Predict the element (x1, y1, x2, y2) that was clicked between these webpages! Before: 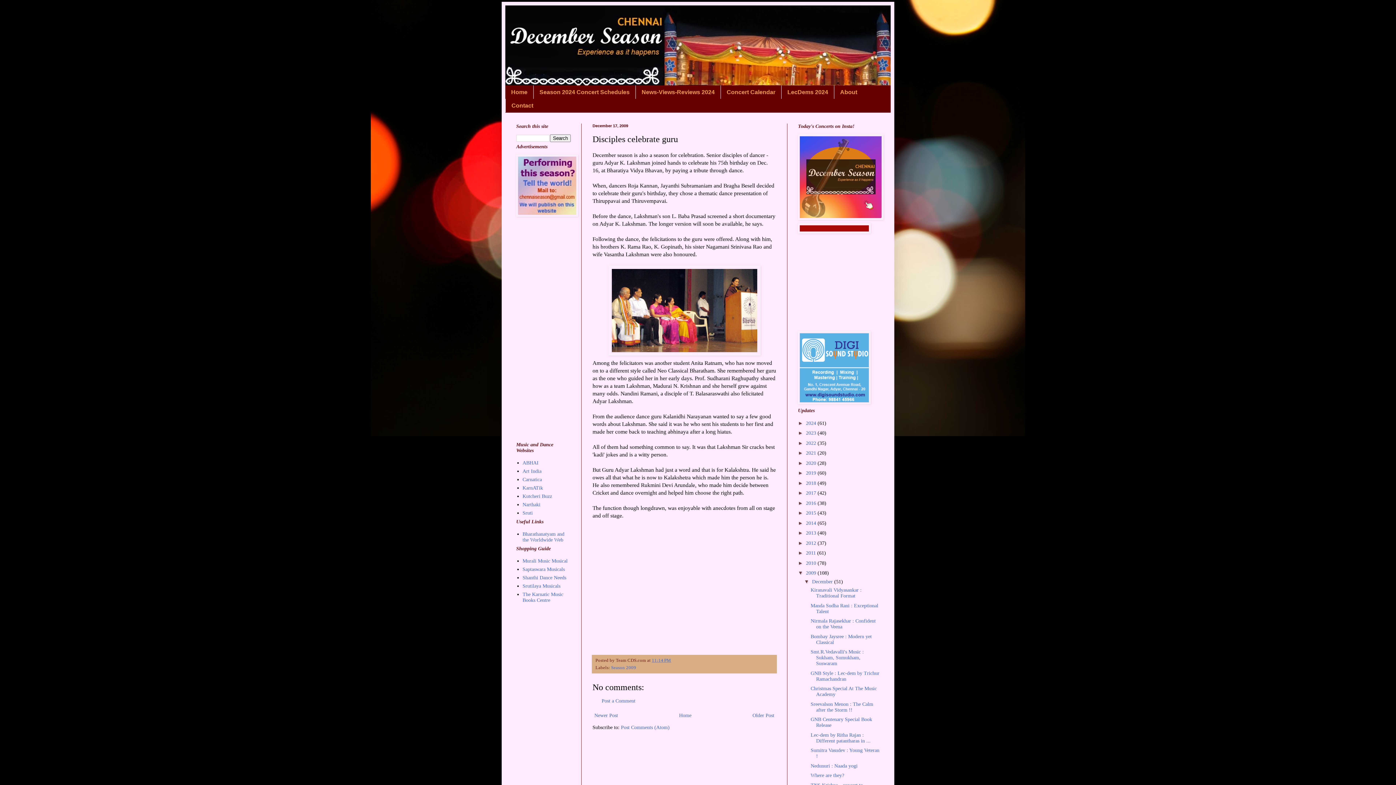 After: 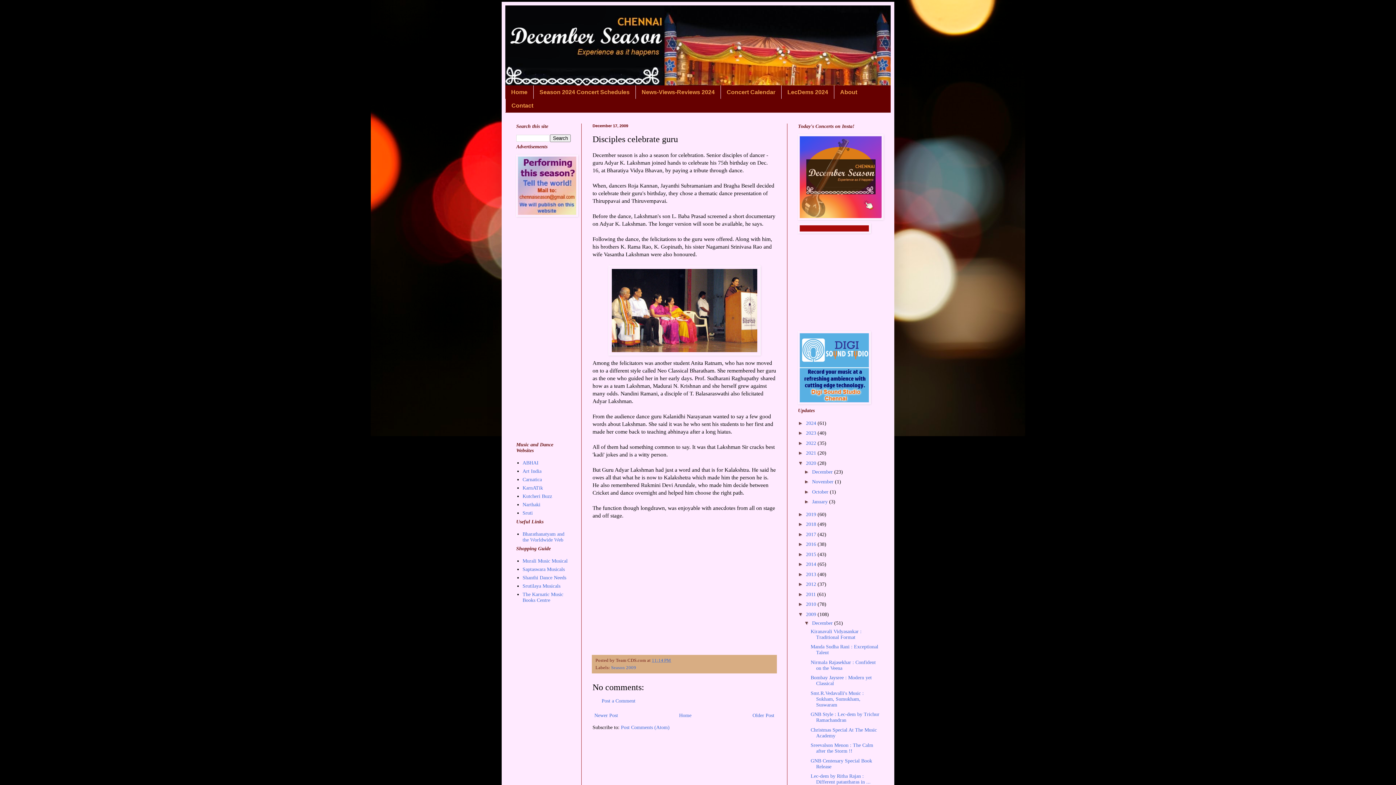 Action: label: ►   bbox: (798, 460, 806, 466)